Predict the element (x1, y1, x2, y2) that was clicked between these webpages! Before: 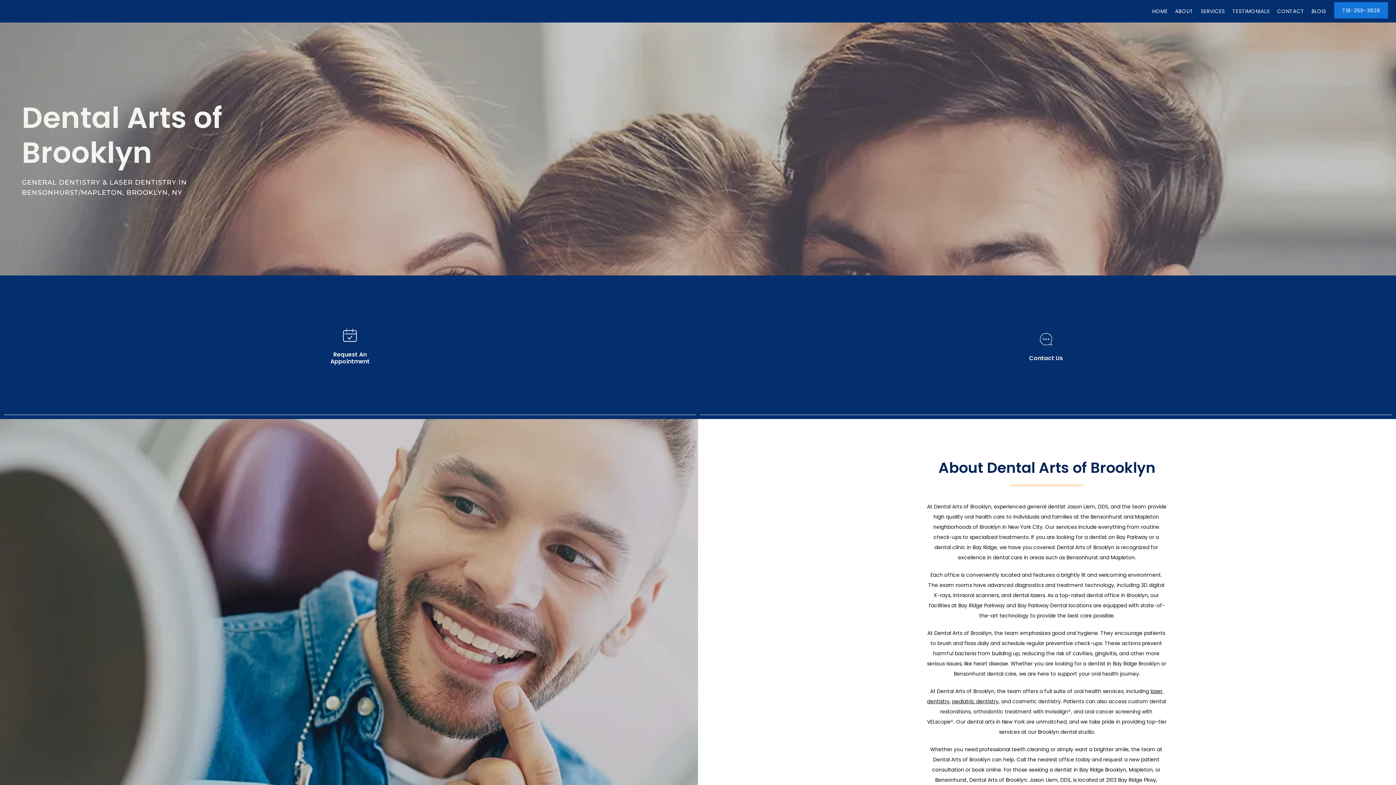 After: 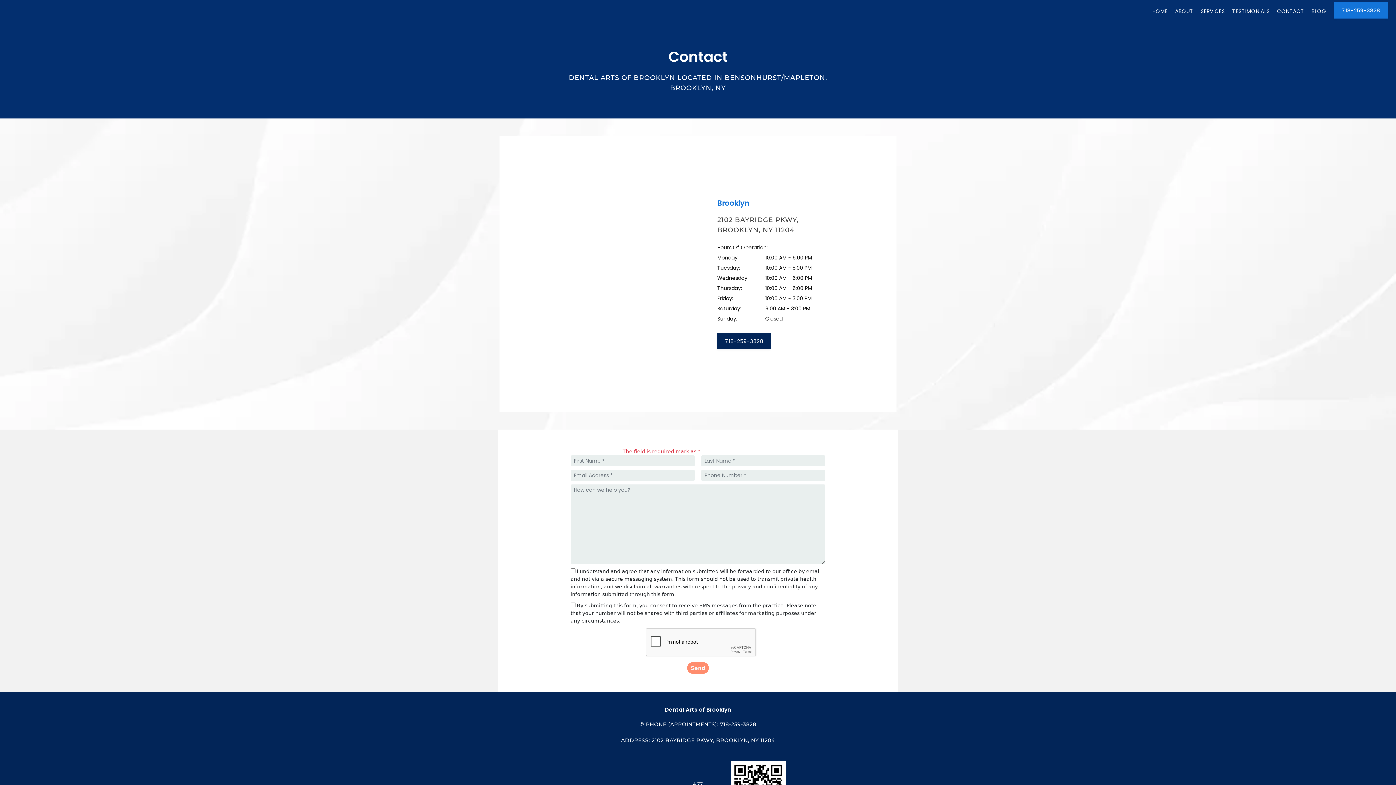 Action: bbox: (1277, 7, 1304, 14) label: CONTACT